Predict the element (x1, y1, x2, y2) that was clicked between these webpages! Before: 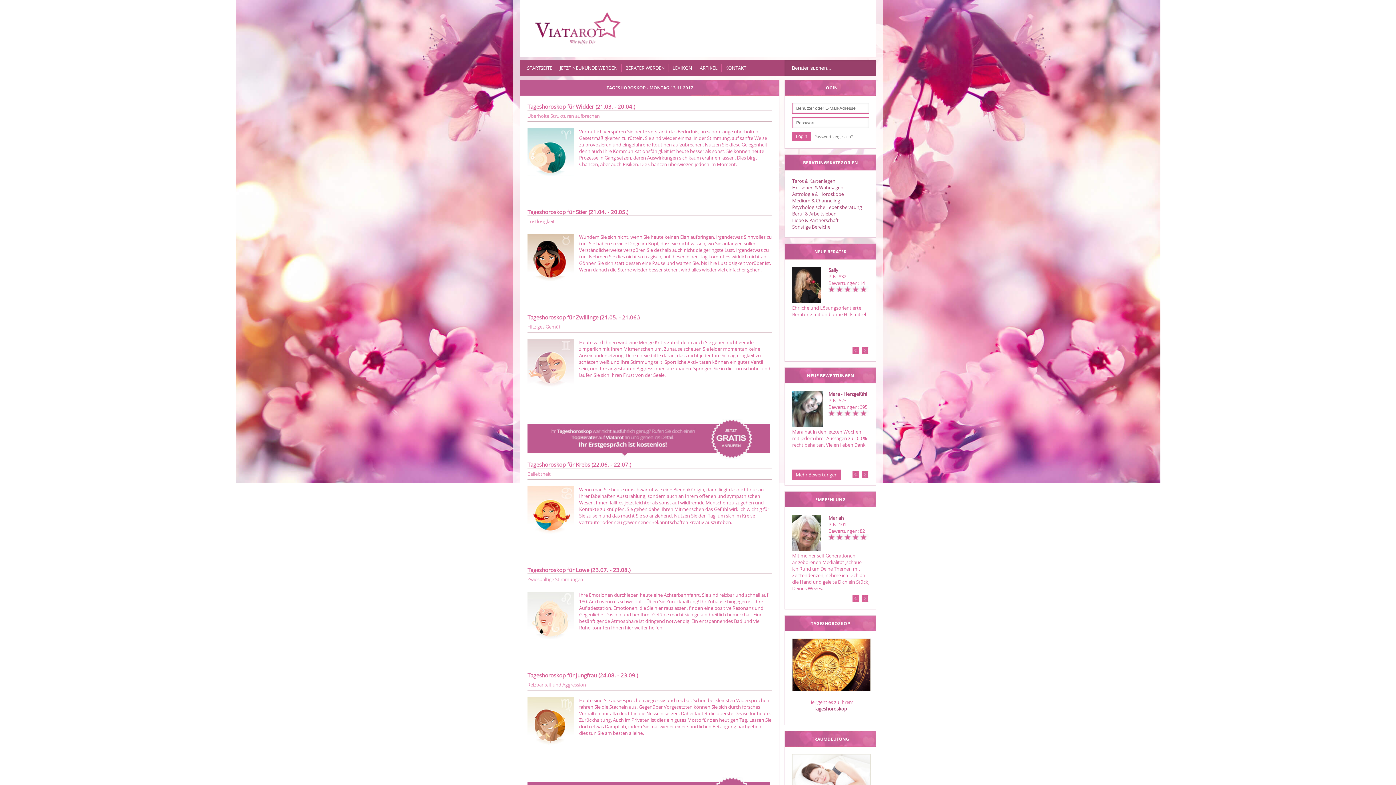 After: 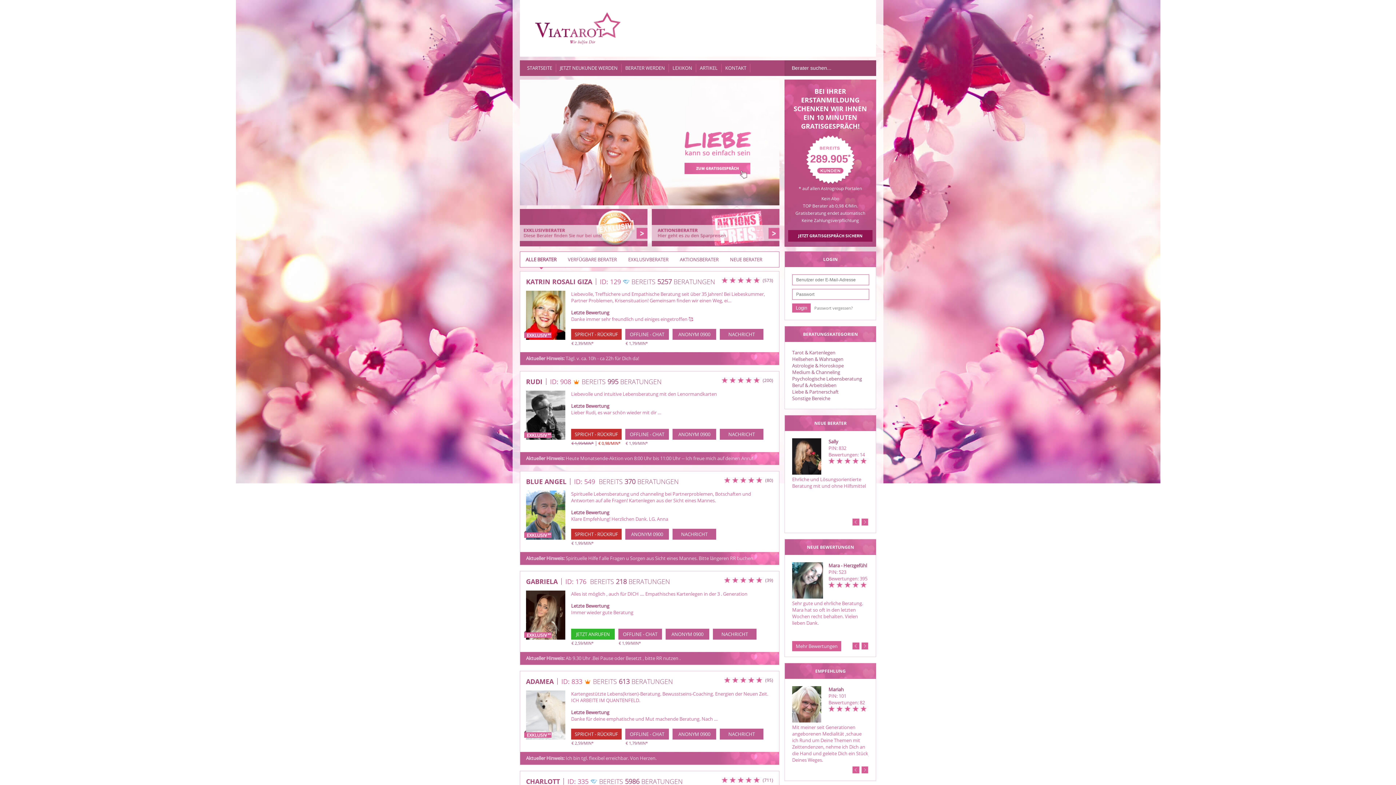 Action: label: Tarot & Kartenlegen bbox: (792, 177, 835, 184)